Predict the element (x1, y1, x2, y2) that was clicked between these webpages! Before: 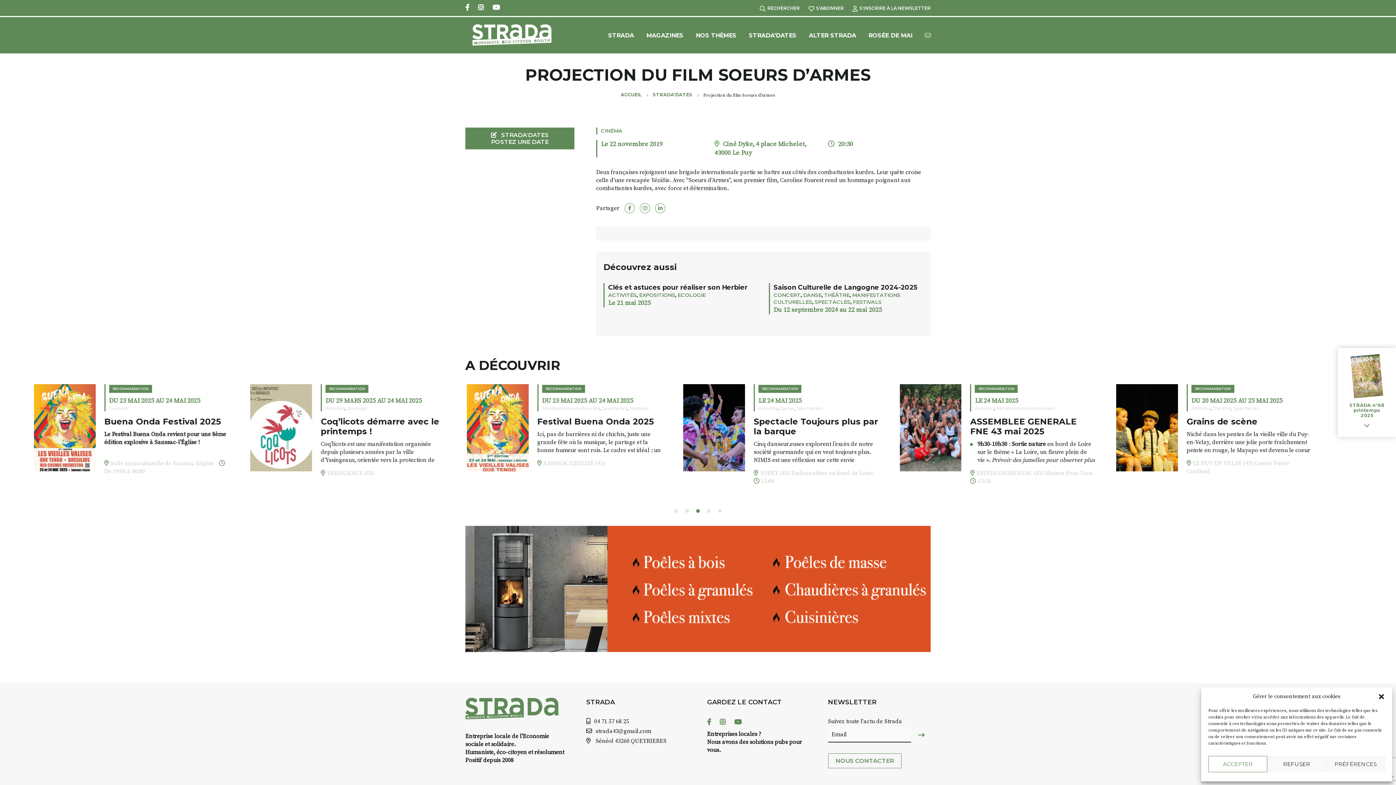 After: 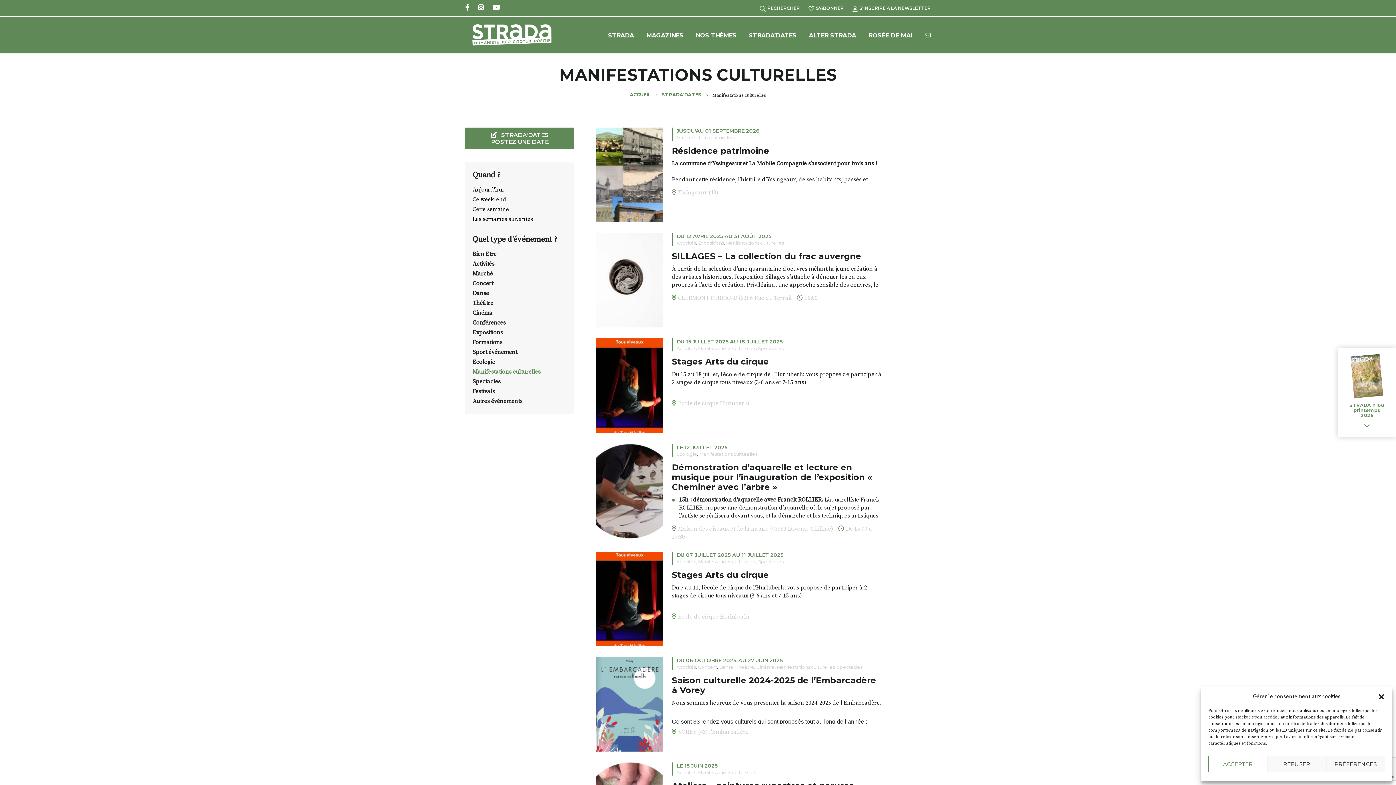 Action: bbox: (973, 405, 1031, 411) label: Manifestations culturelles